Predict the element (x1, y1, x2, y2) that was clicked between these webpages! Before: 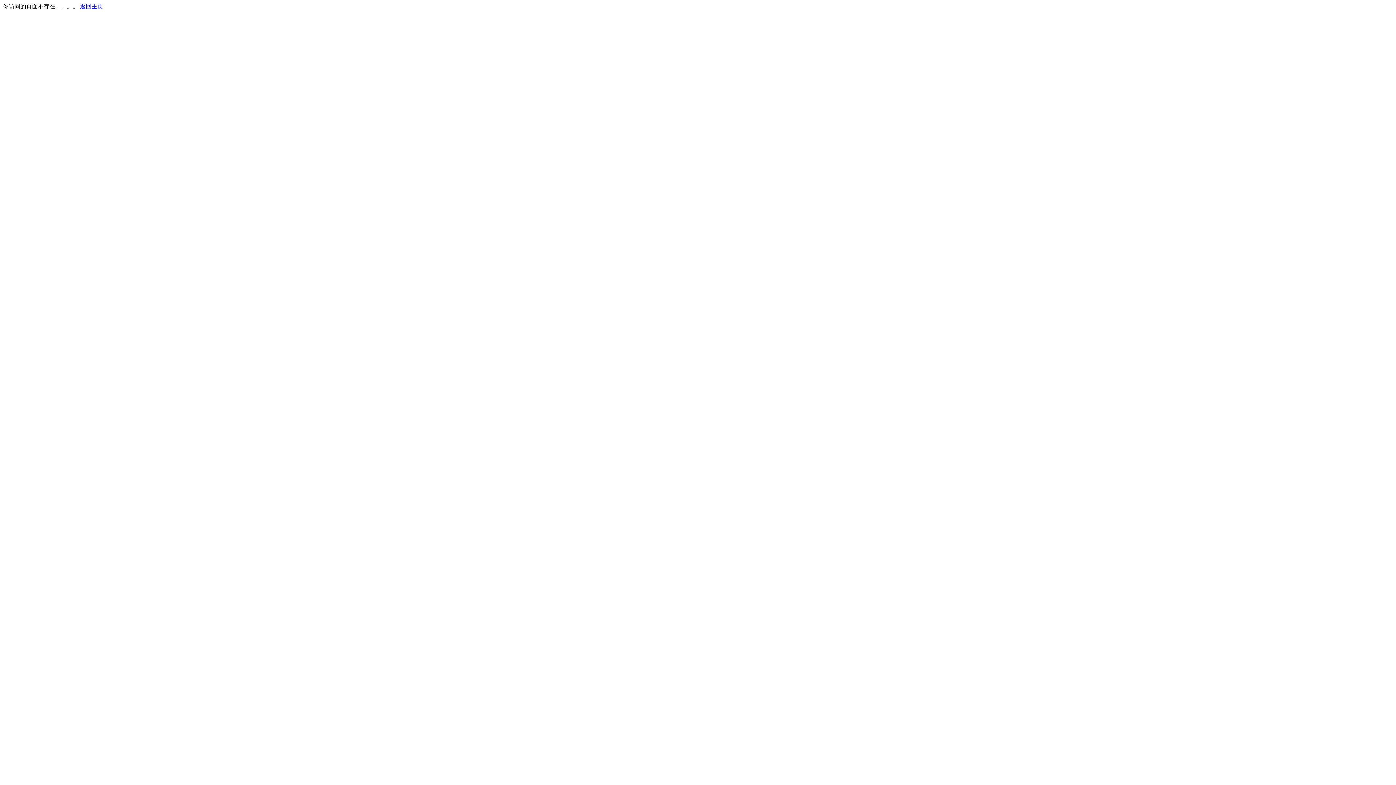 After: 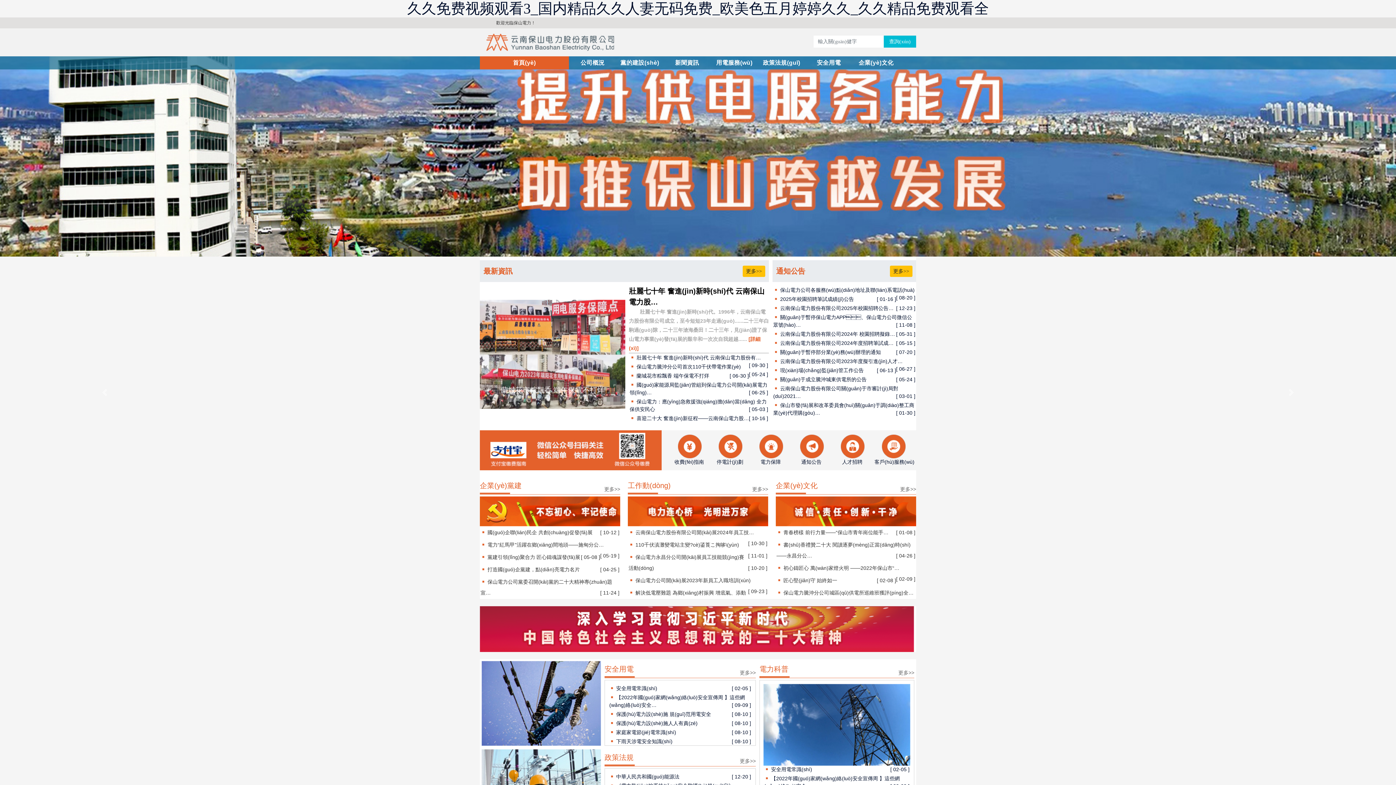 Action: bbox: (80, 3, 103, 9) label: 返回主页